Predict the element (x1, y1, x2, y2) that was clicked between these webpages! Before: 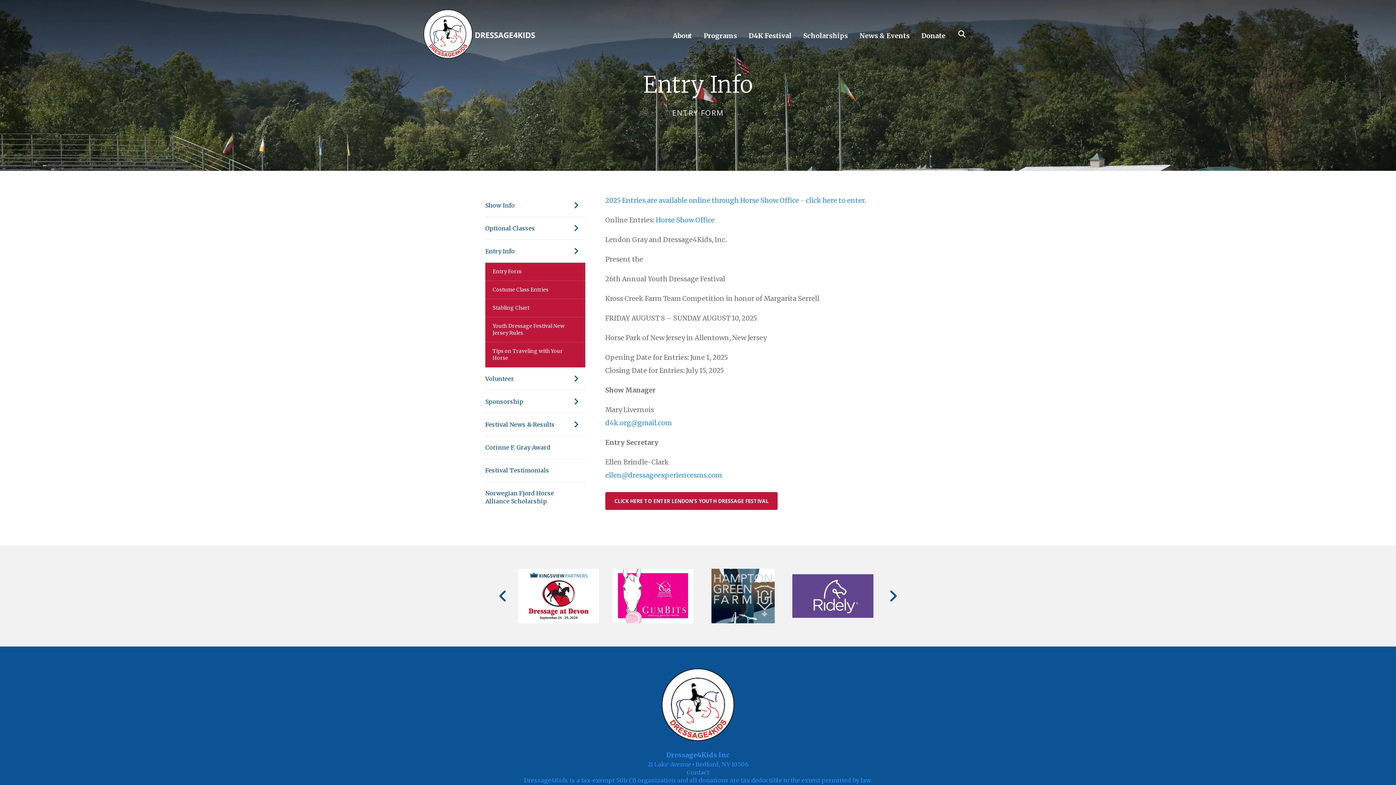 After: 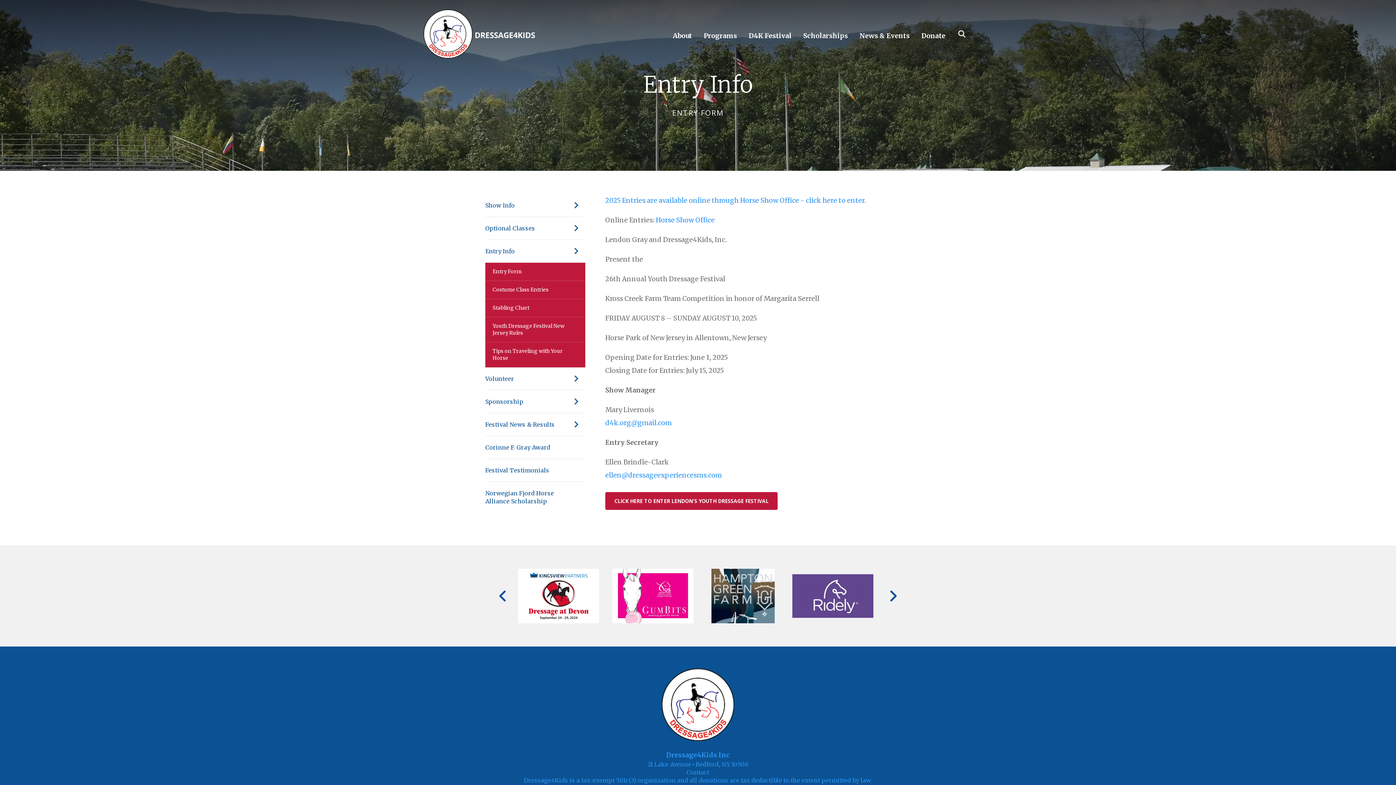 Action: label: Entry Info bbox: (485, 240, 585, 262)